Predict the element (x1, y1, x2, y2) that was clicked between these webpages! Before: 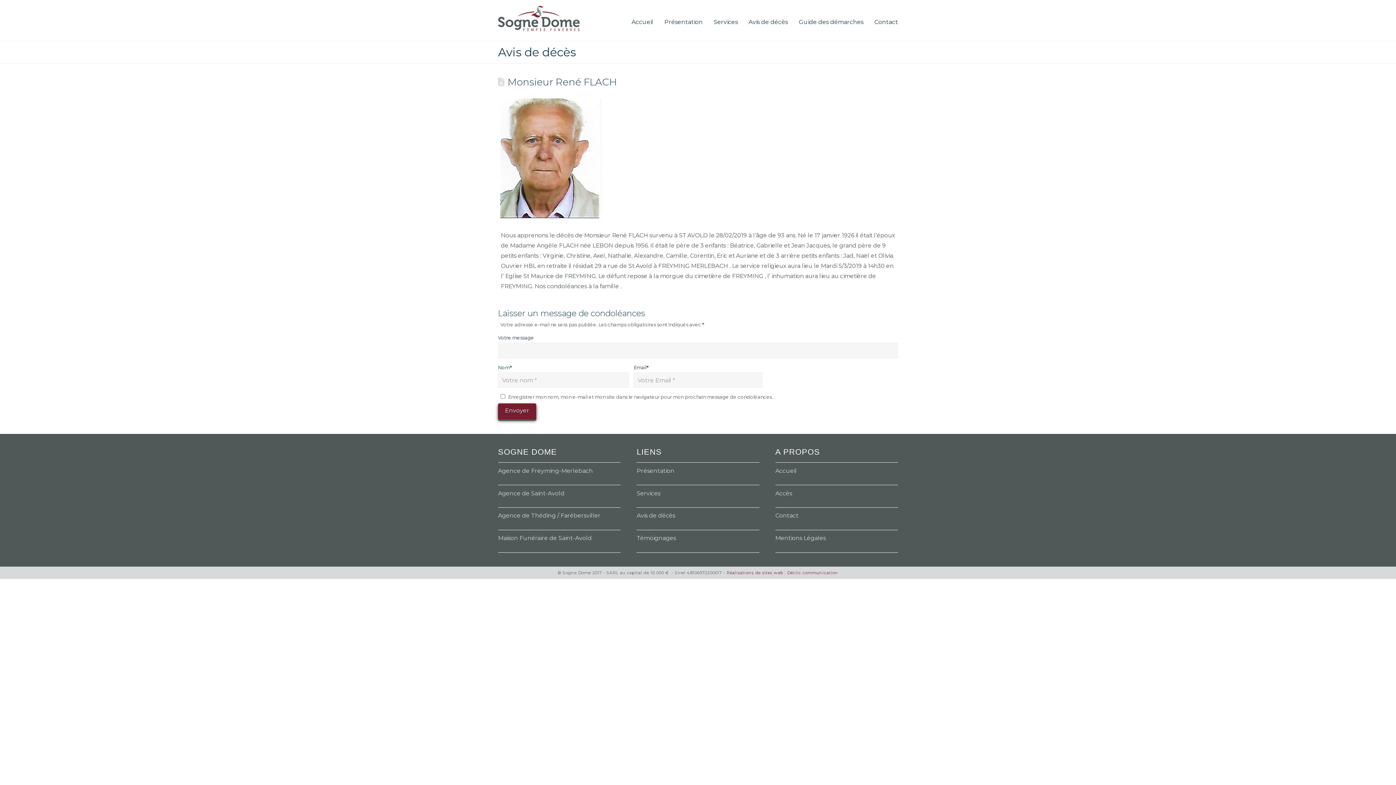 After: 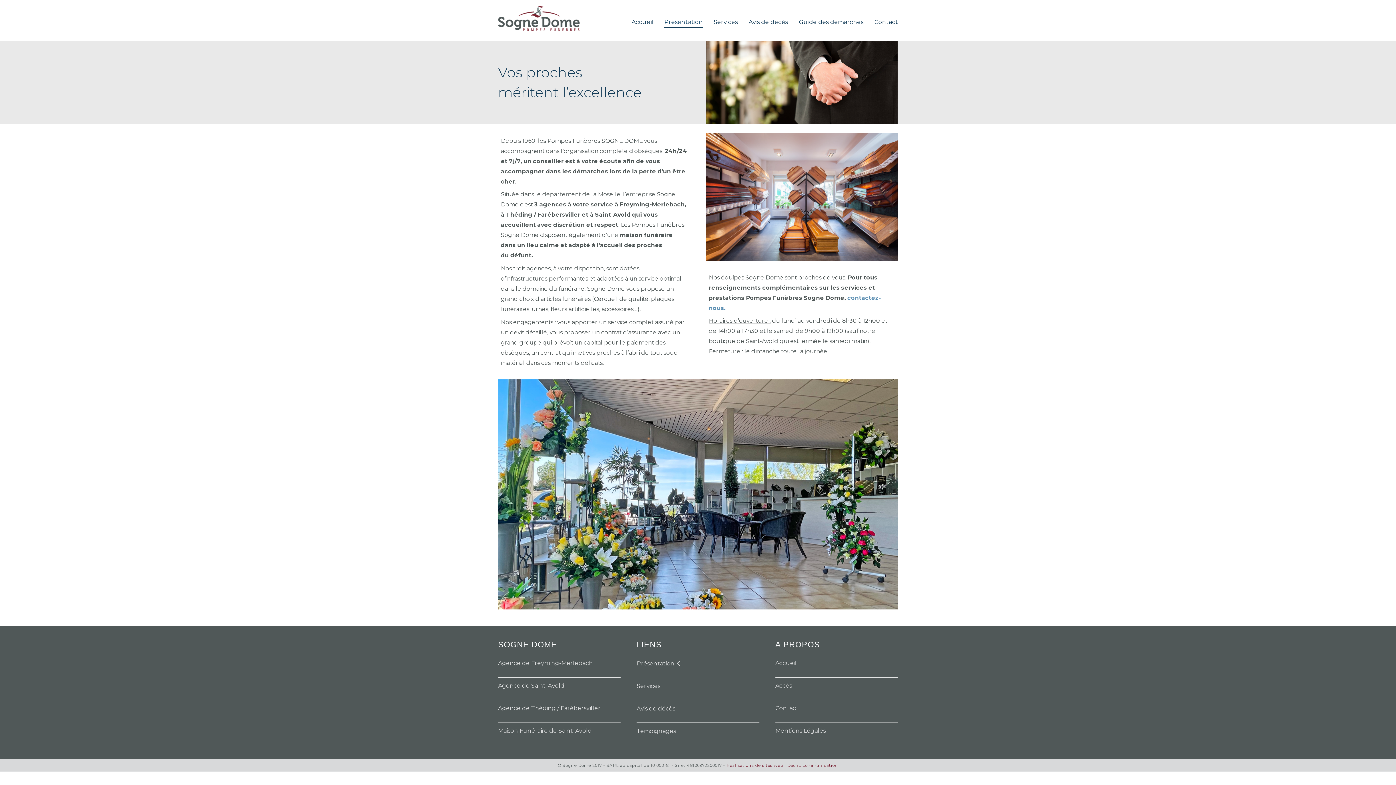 Action: bbox: (659, 5, 708, 34) label: Présentation